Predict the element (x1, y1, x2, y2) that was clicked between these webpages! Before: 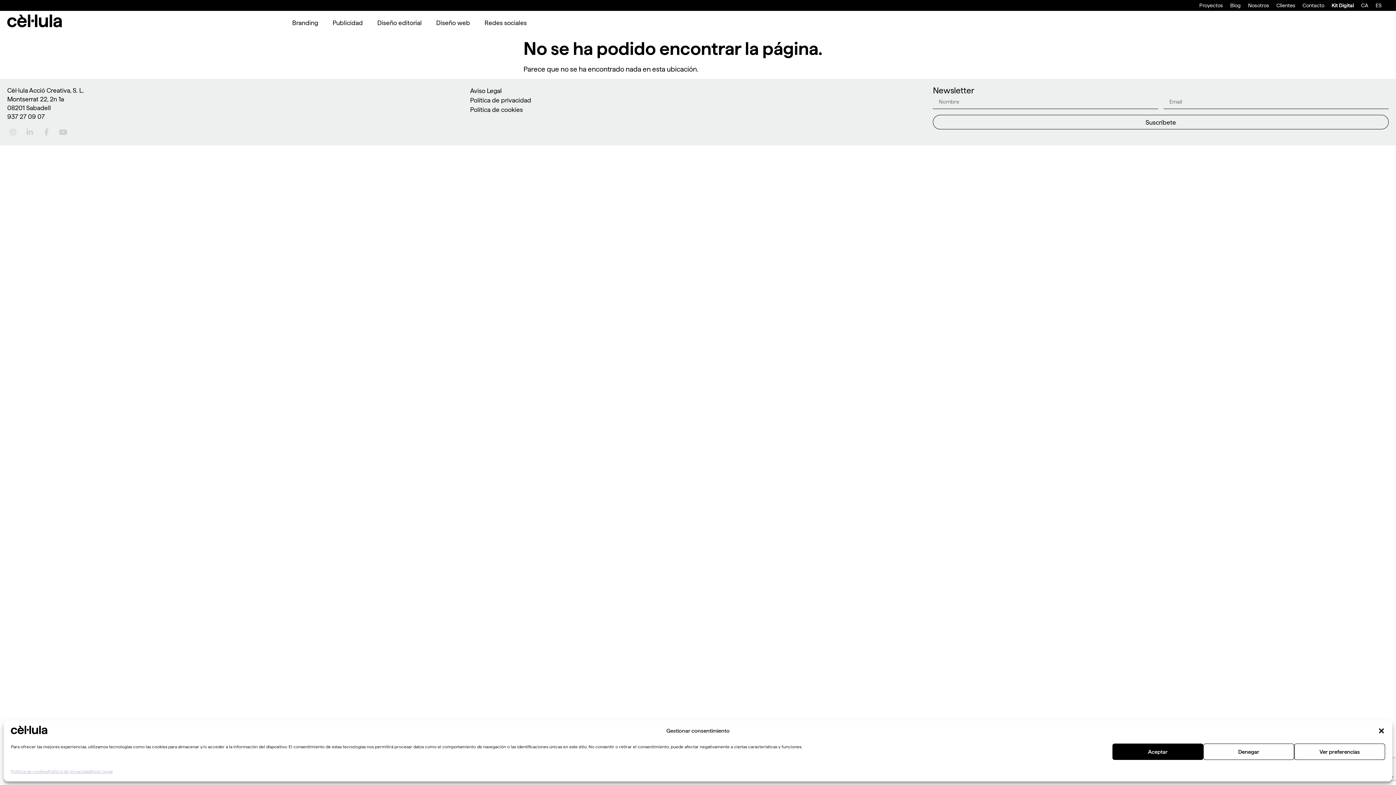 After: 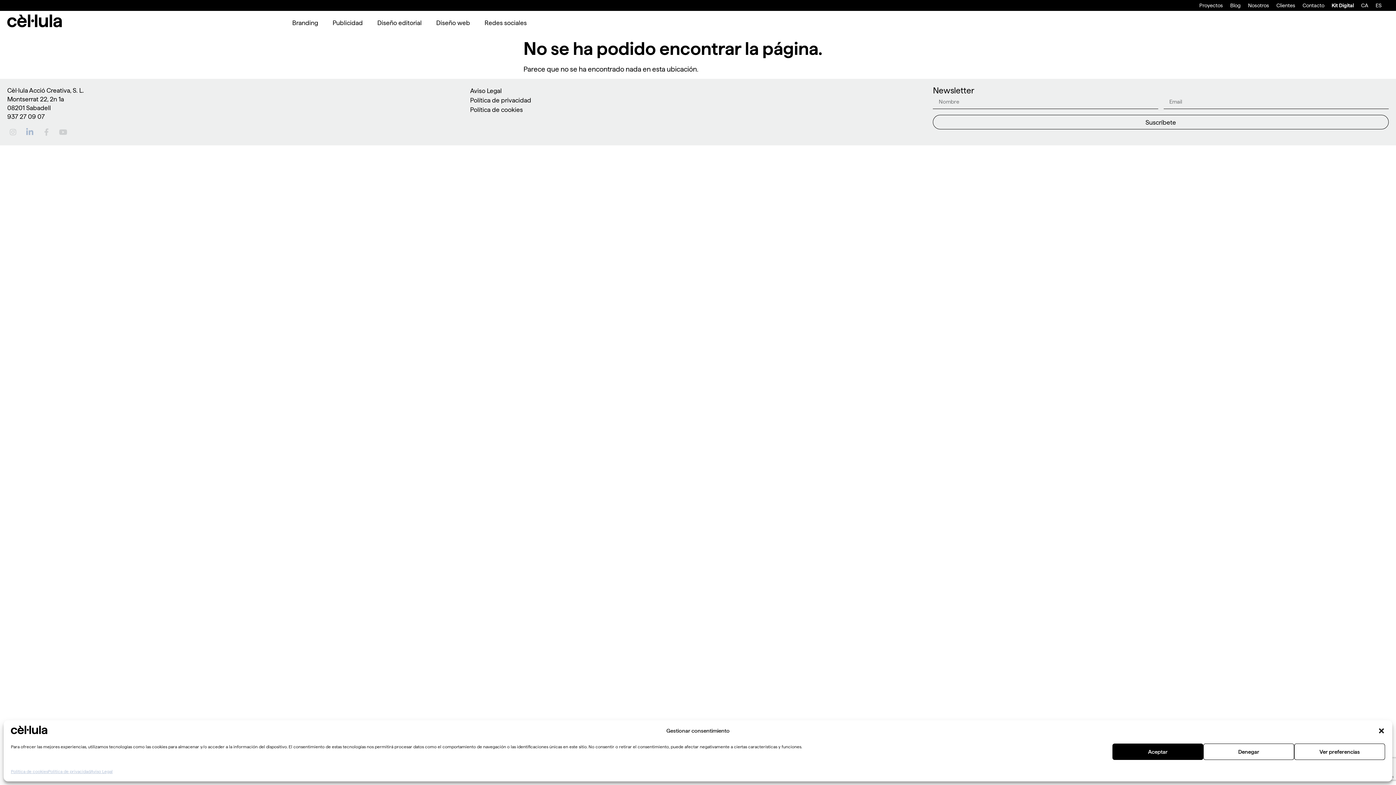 Action: bbox: (24, 126, 35, 138) label: Linkedin-in